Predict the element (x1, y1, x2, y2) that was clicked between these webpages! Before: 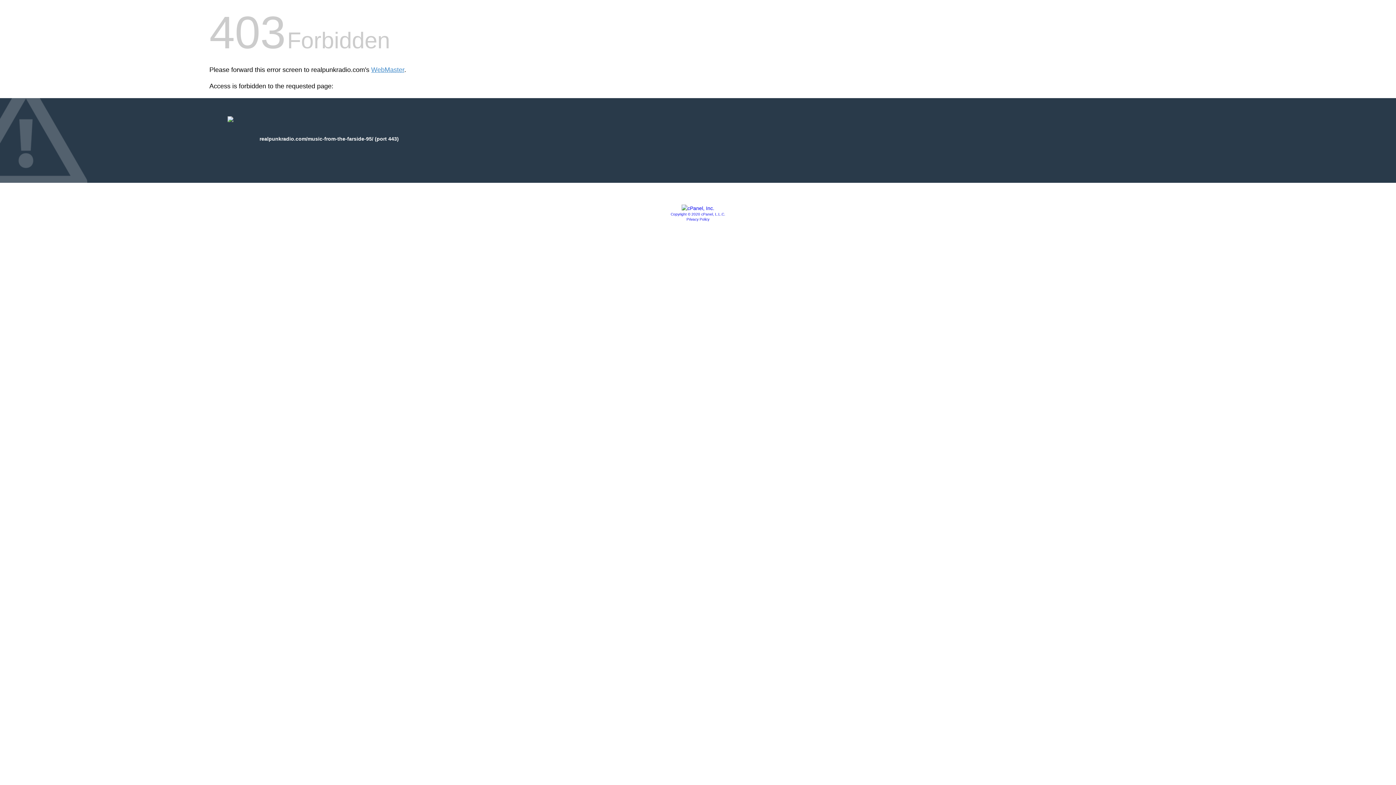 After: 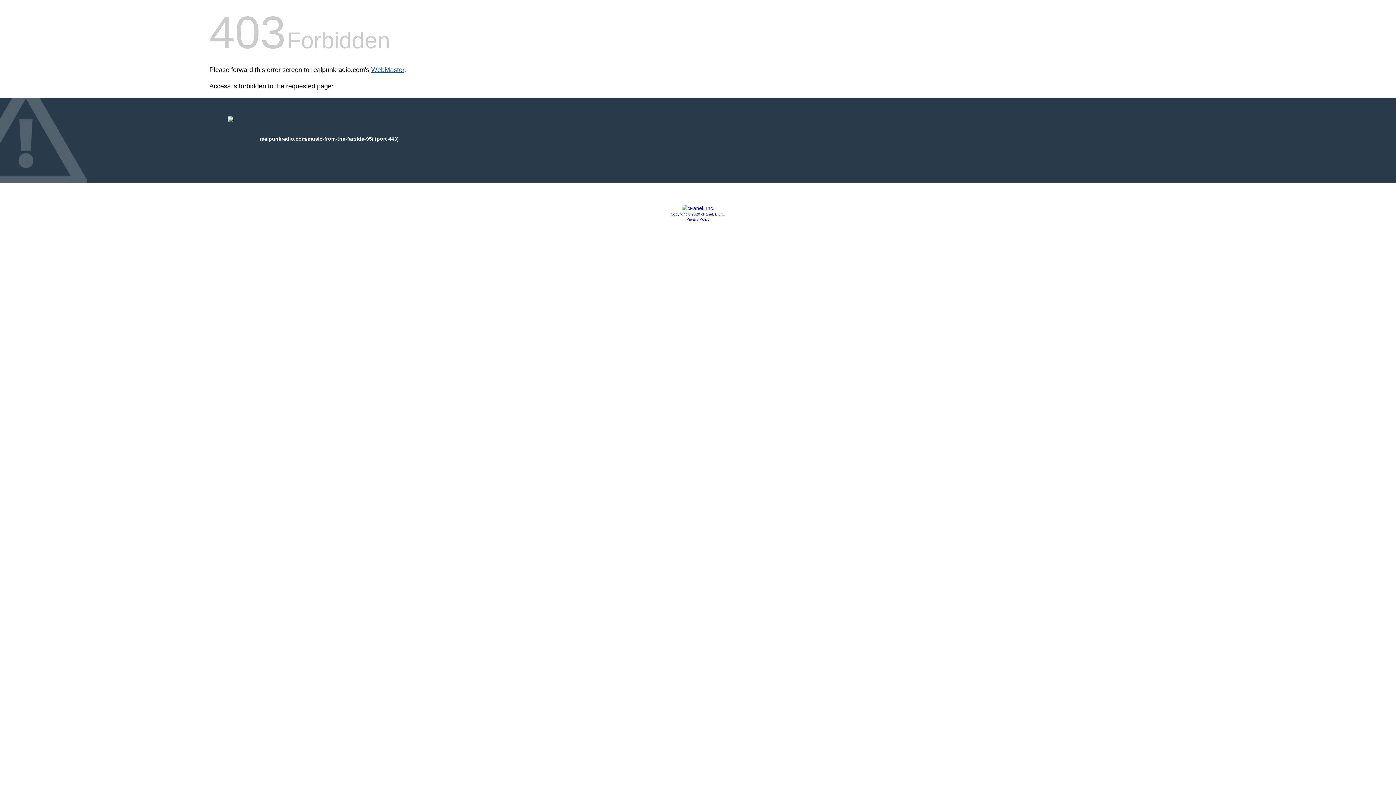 Action: bbox: (371, 66, 404, 73) label: WebMaster